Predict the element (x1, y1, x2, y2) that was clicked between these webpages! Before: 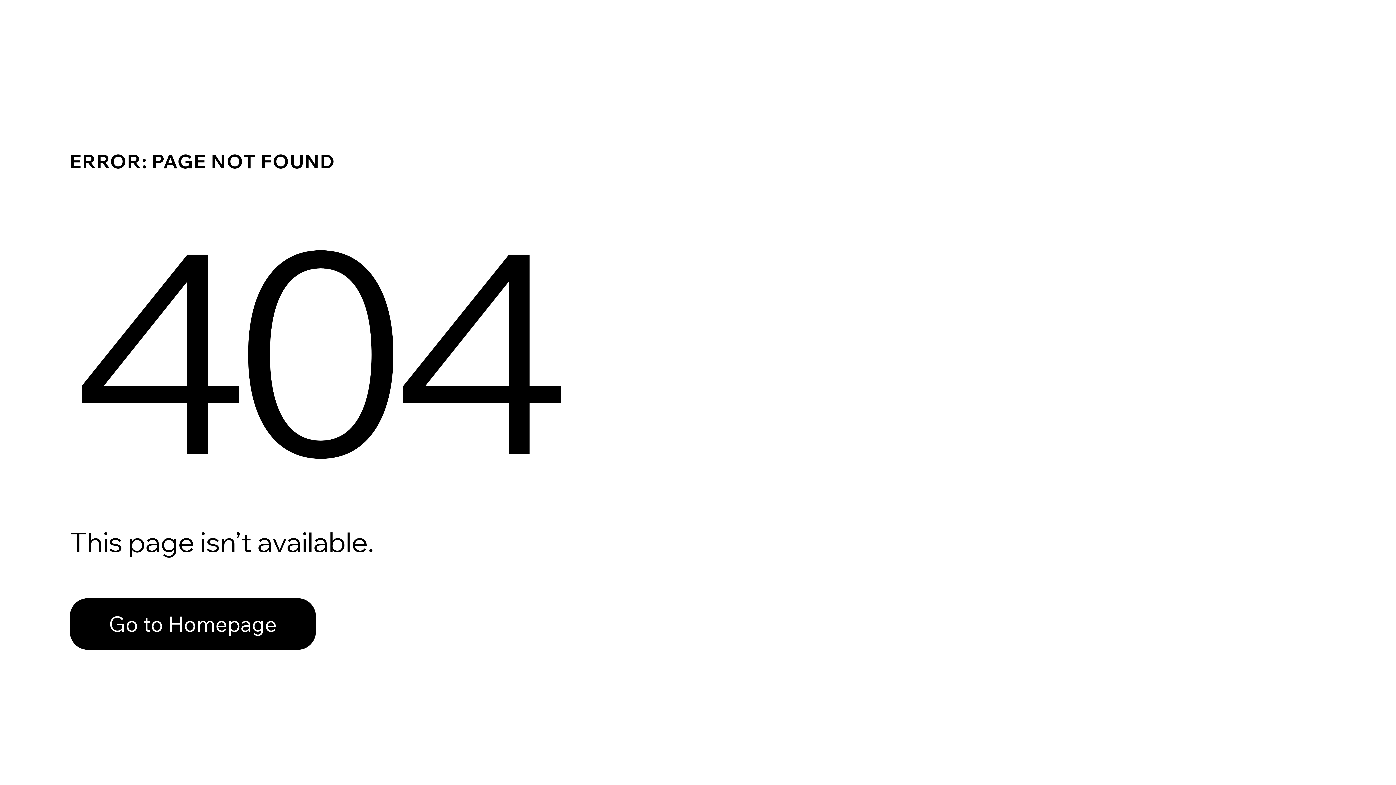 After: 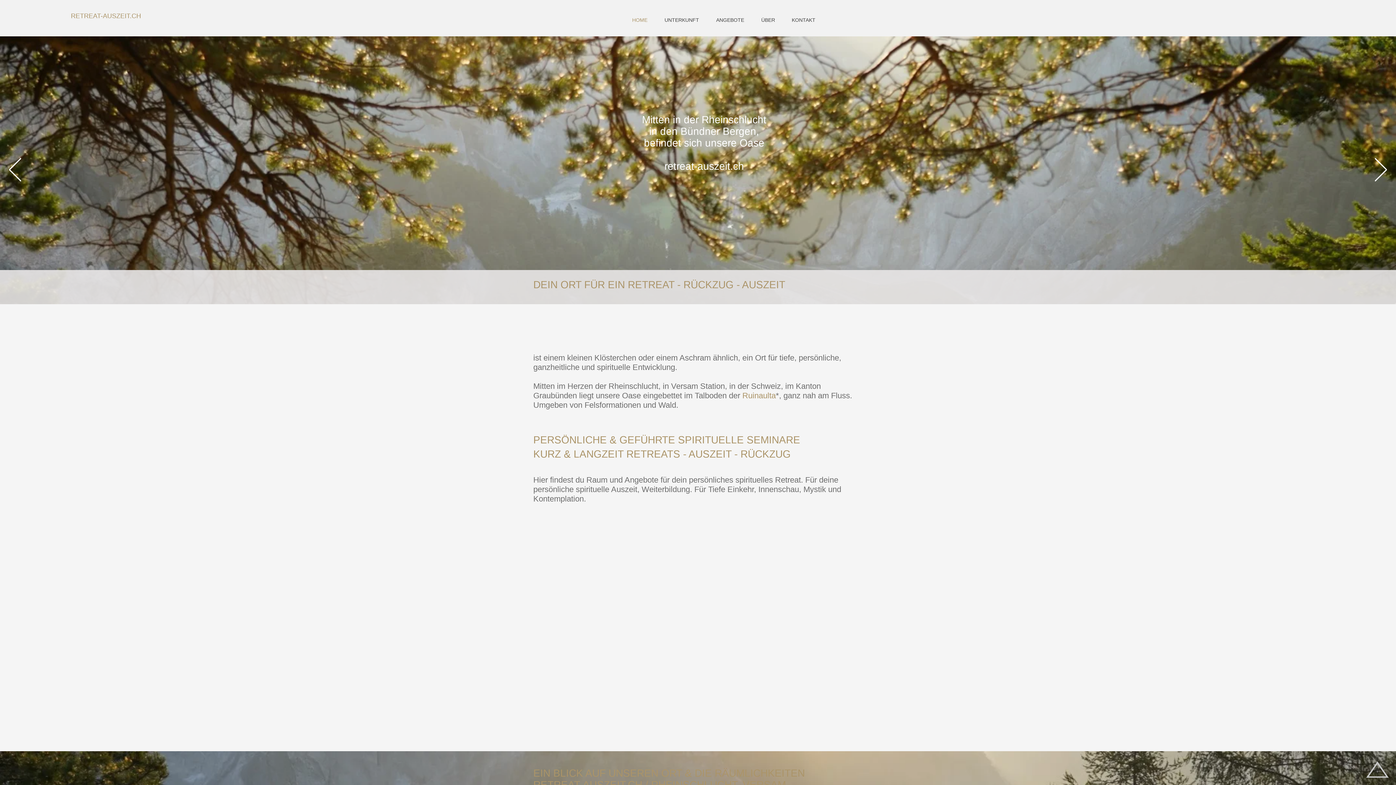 Action: label: Go to Homepage bbox: (69, 598, 316, 650)